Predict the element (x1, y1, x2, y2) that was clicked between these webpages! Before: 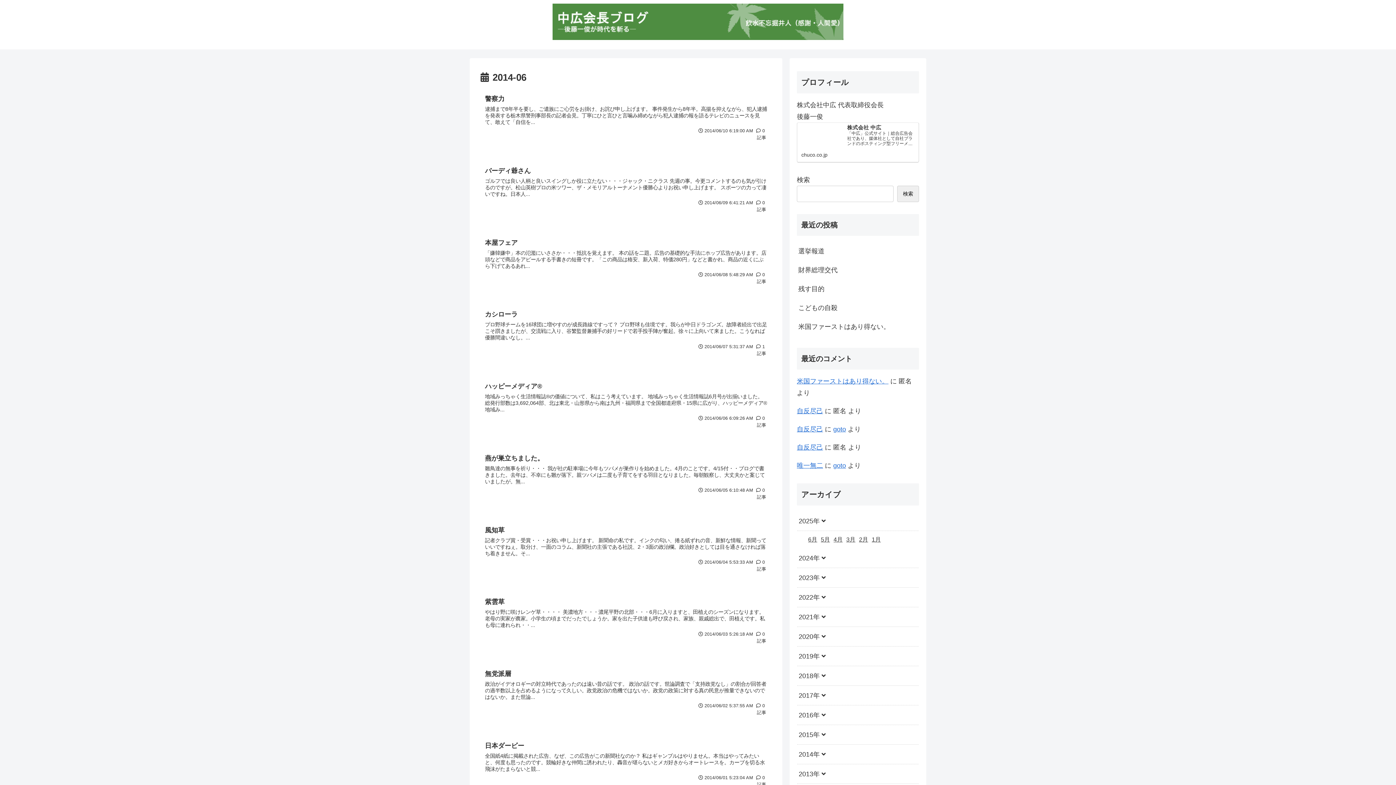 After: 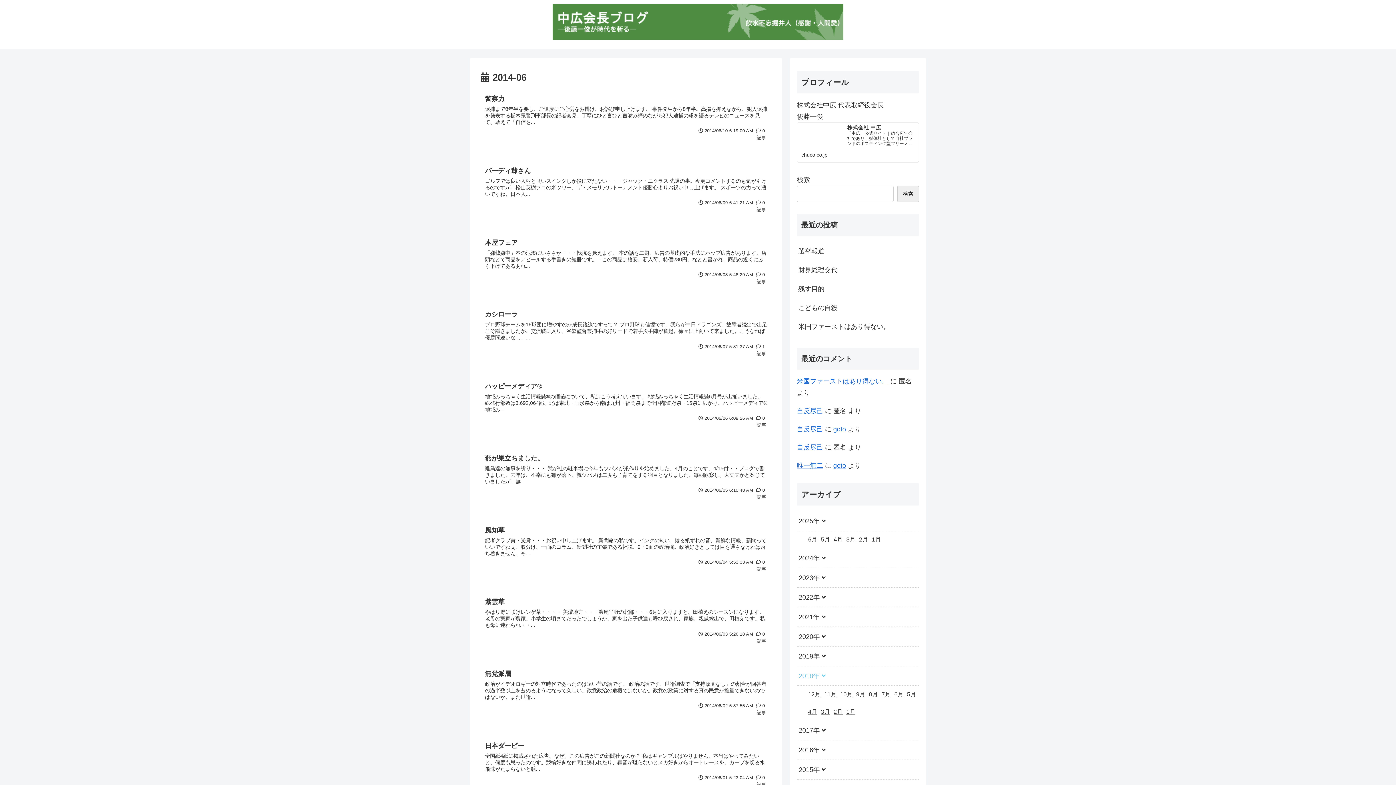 Action: bbox: (797, 666, 918, 686) label: 2018年